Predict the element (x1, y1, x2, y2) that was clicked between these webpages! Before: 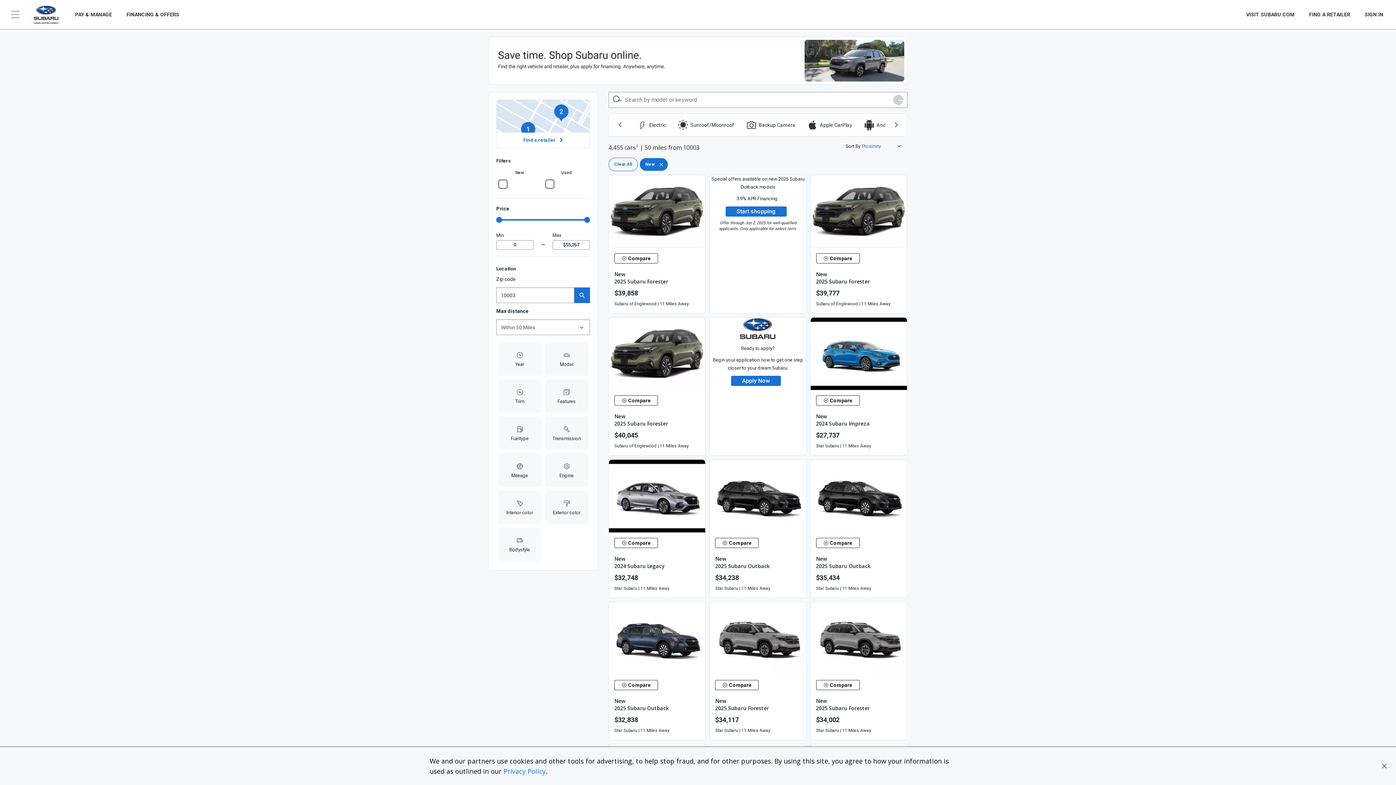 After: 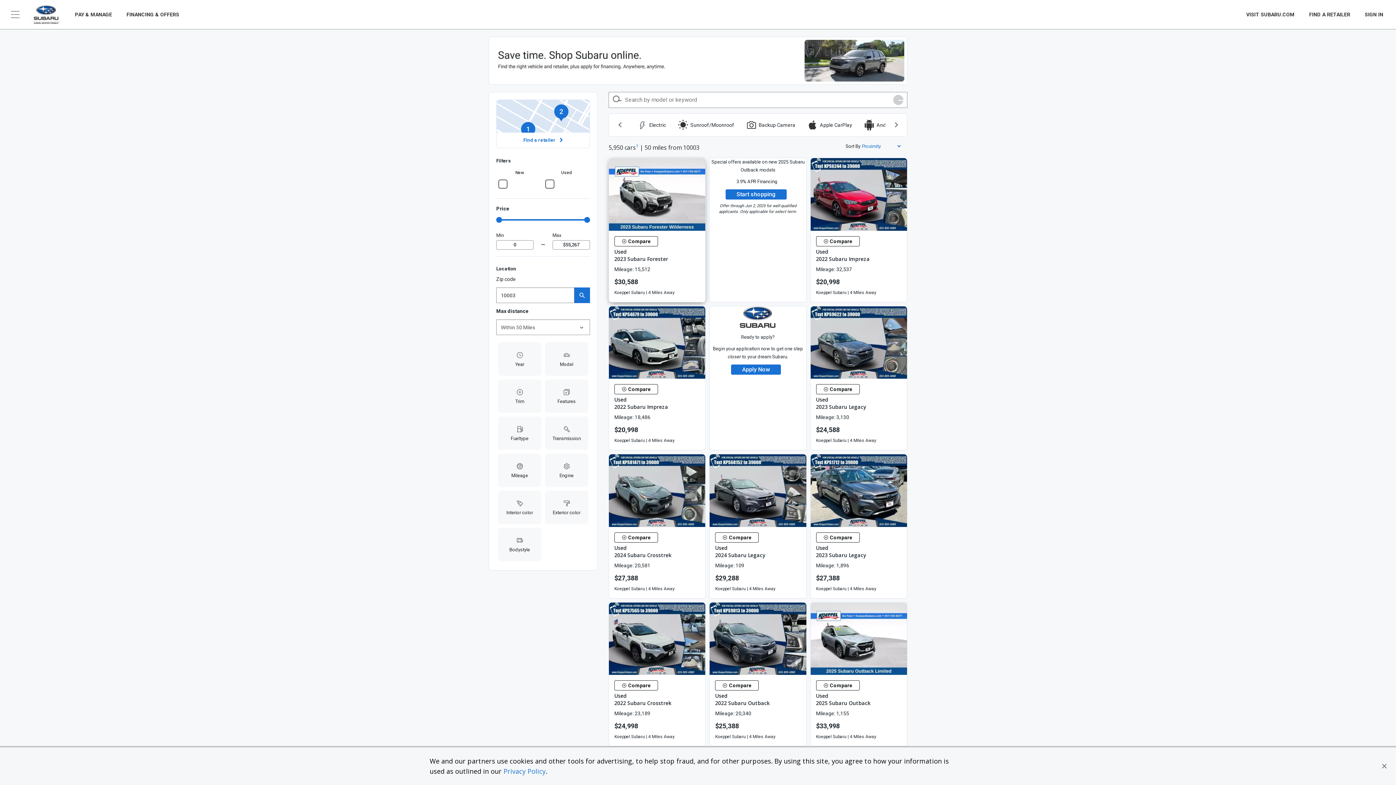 Action: label: Clear all inventory filters bbox: (608, 157, 638, 171)